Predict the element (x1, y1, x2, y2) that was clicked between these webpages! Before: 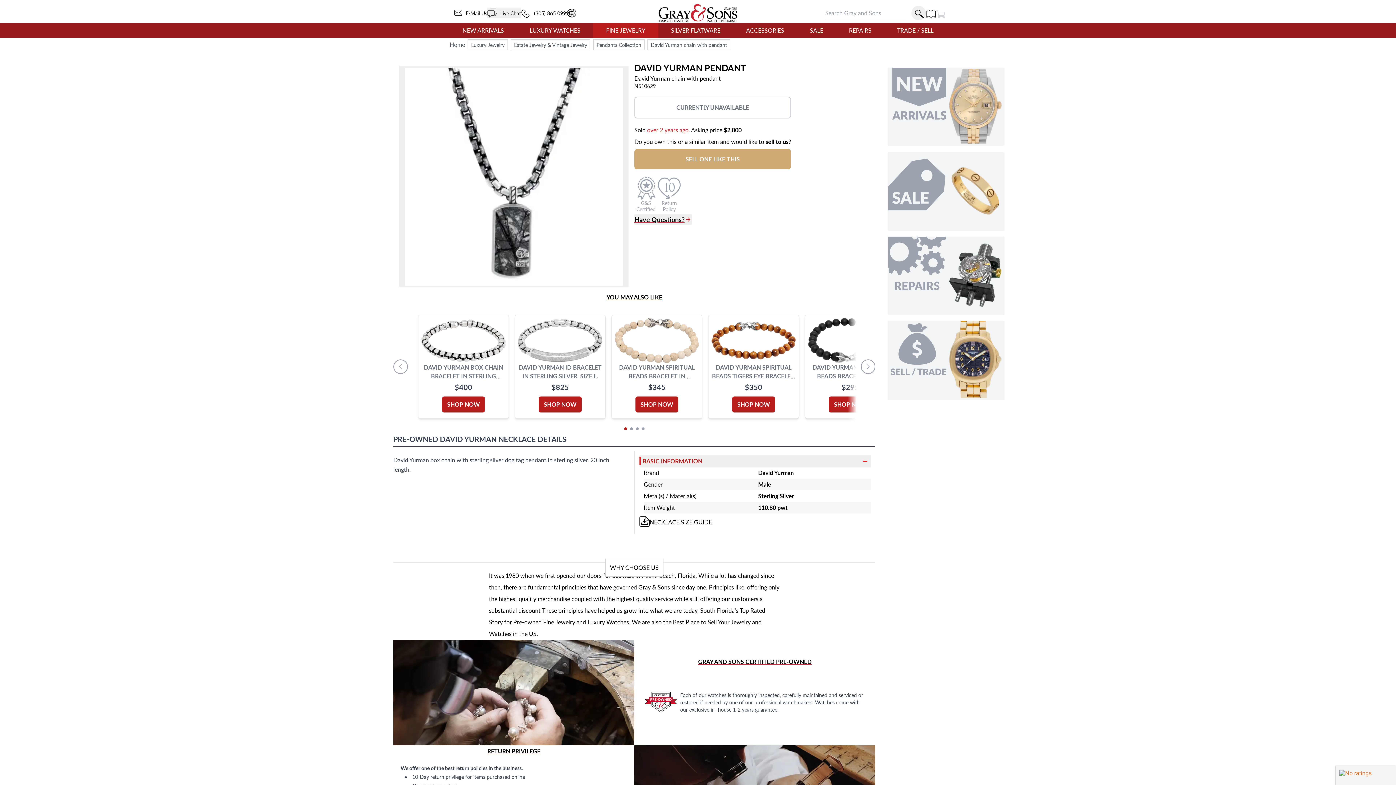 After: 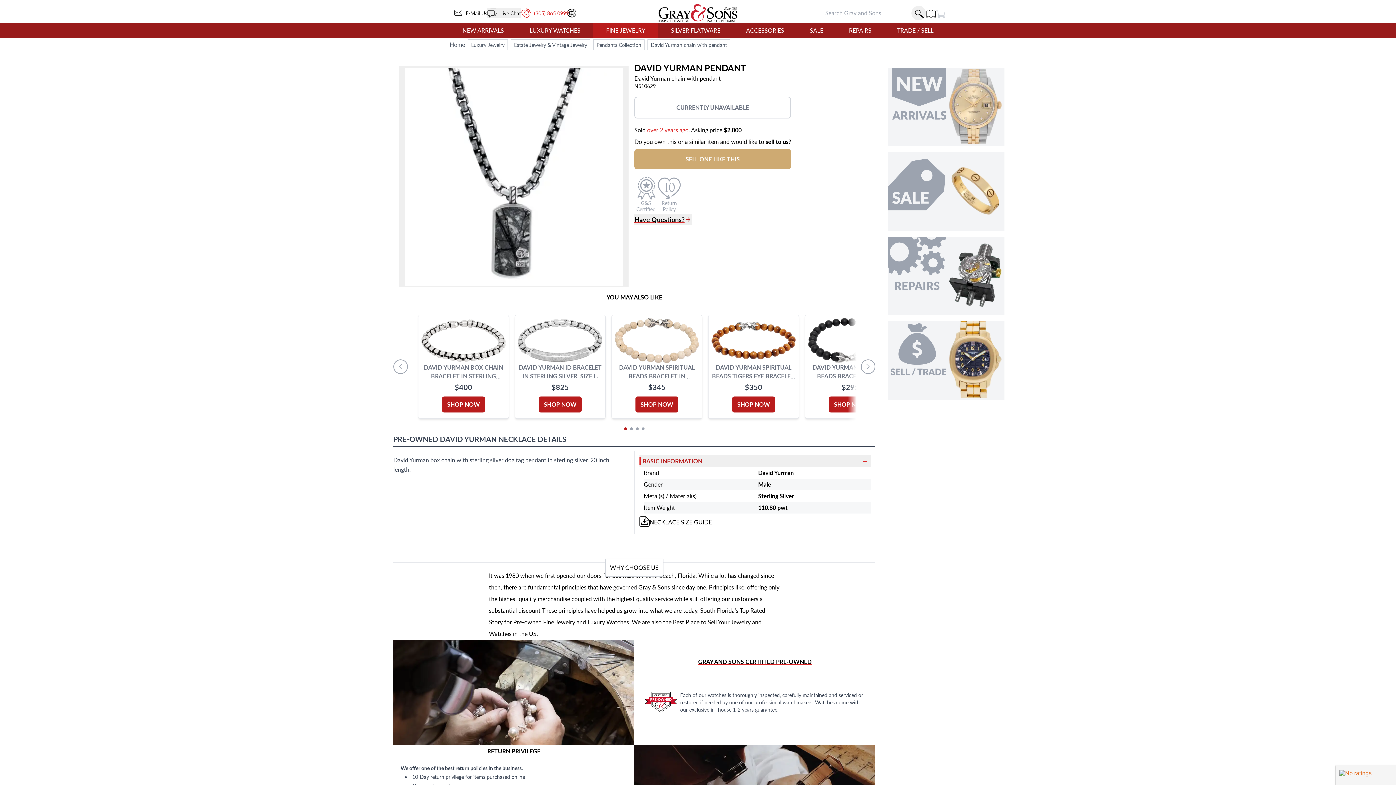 Action: bbox: (520, 8, 566, 18) label:   (305) 865 0999